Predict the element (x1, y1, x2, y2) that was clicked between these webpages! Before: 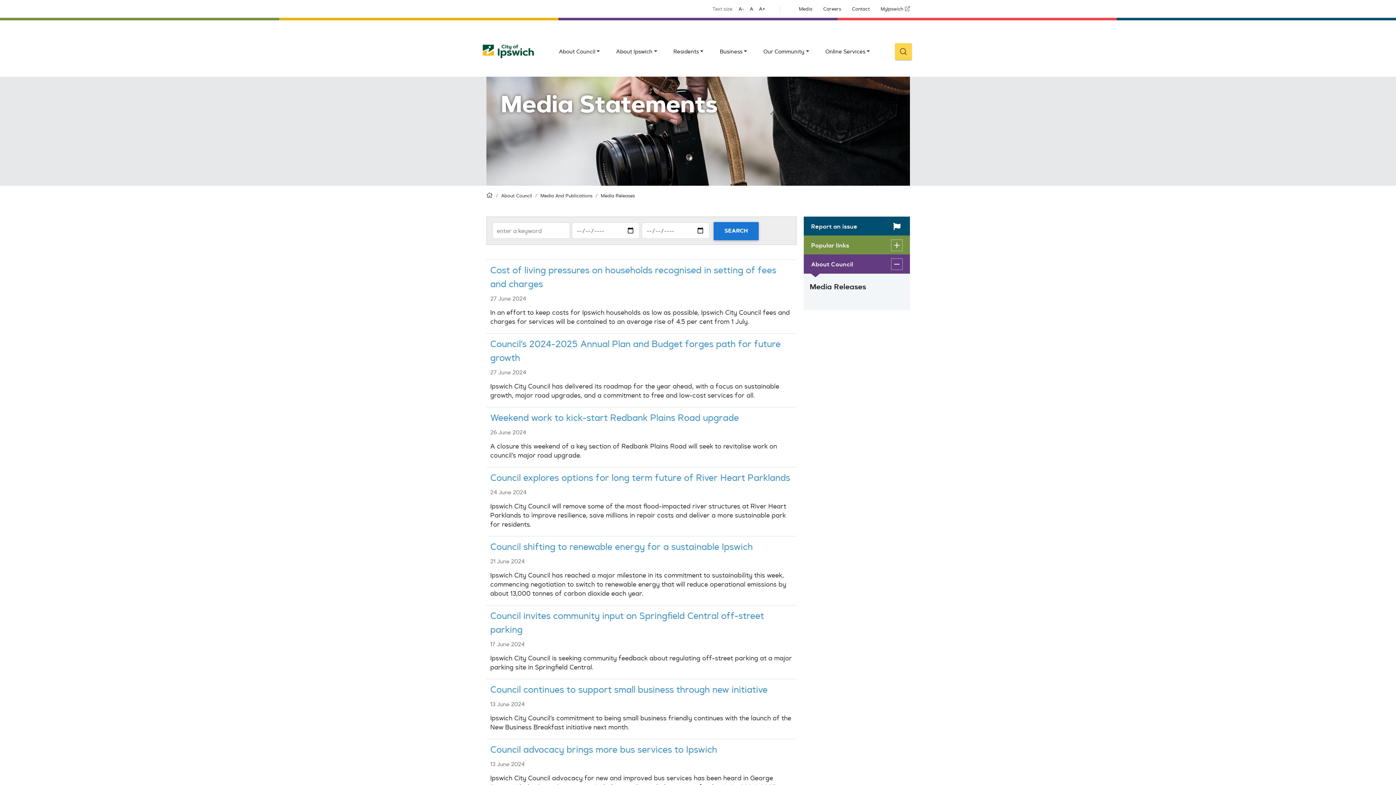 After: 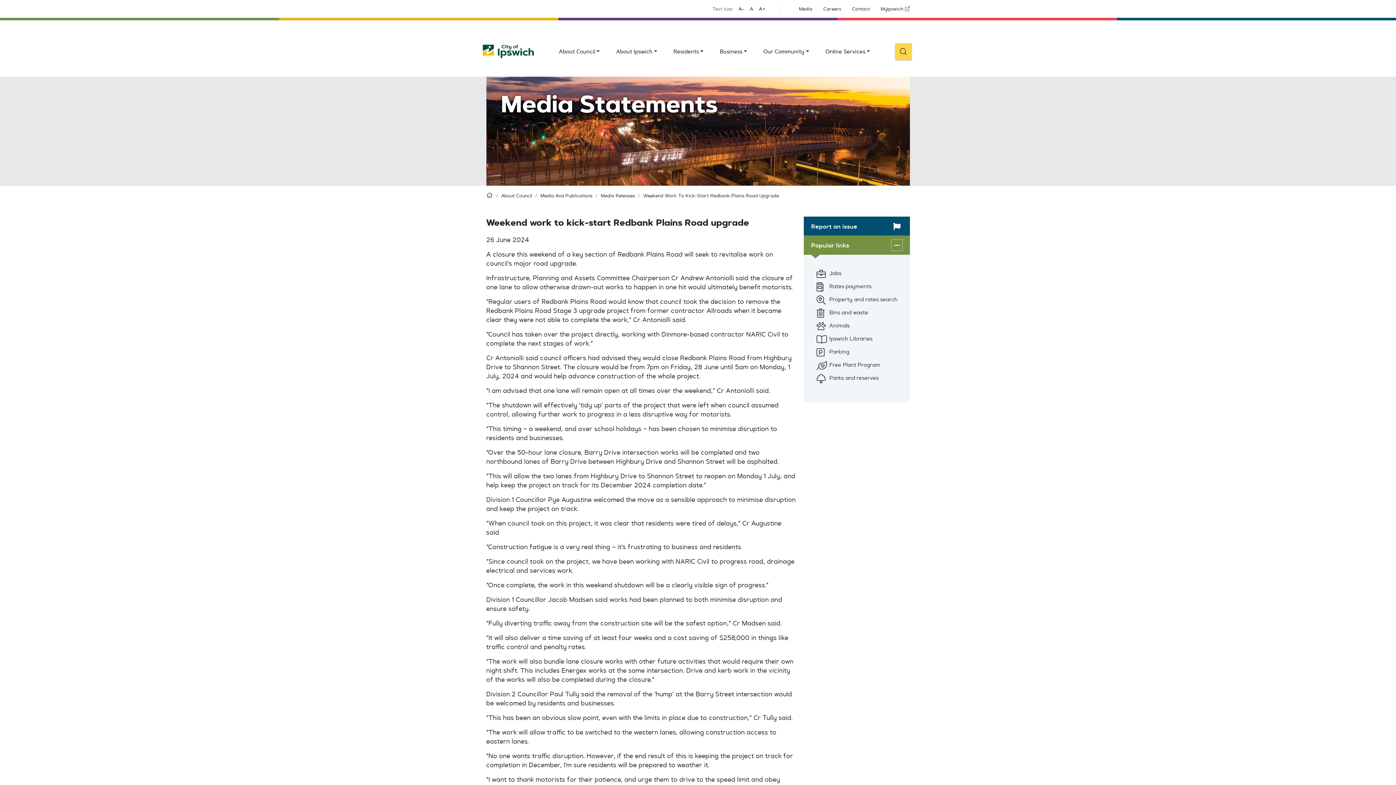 Action: label: Weekend work to kick-start Redbank Plains Road upgrade bbox: (490, 411, 739, 424)